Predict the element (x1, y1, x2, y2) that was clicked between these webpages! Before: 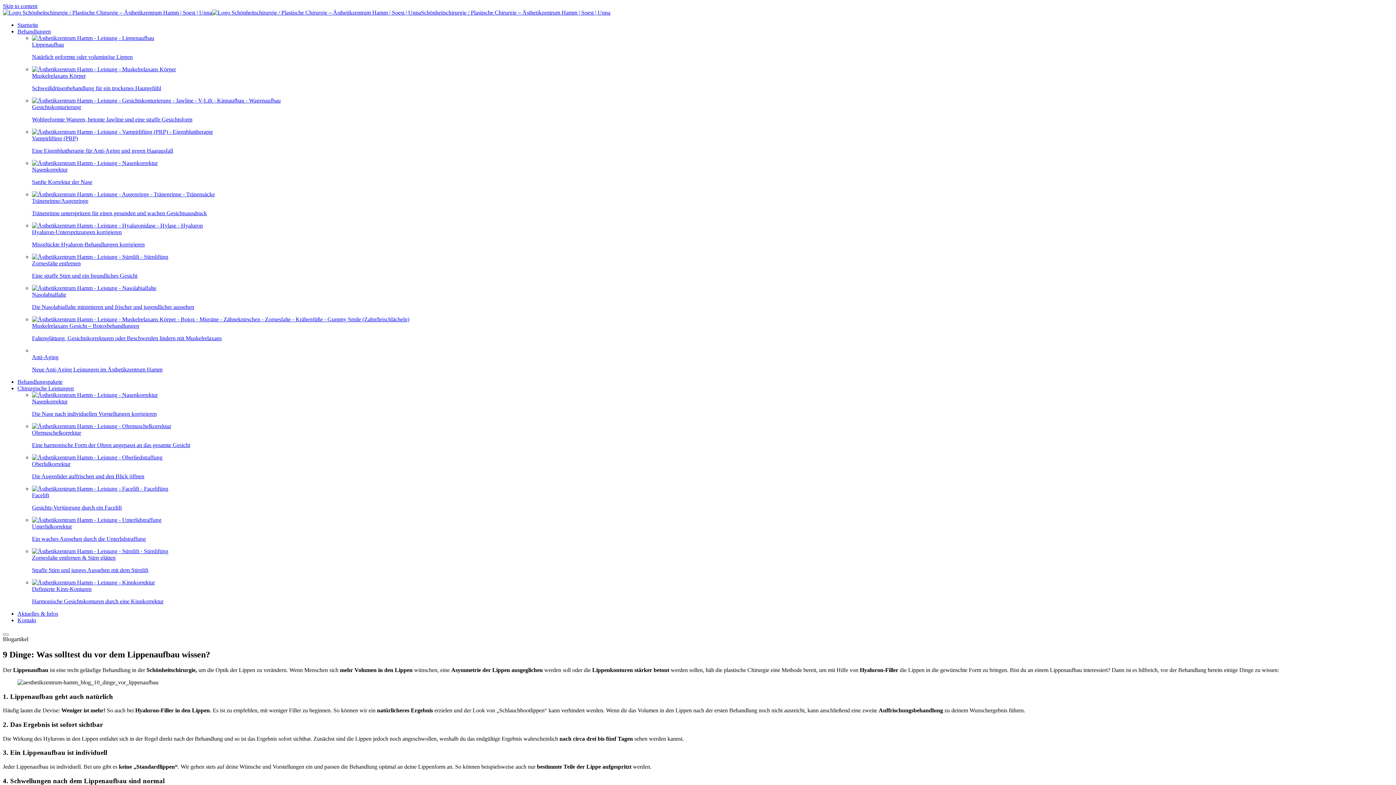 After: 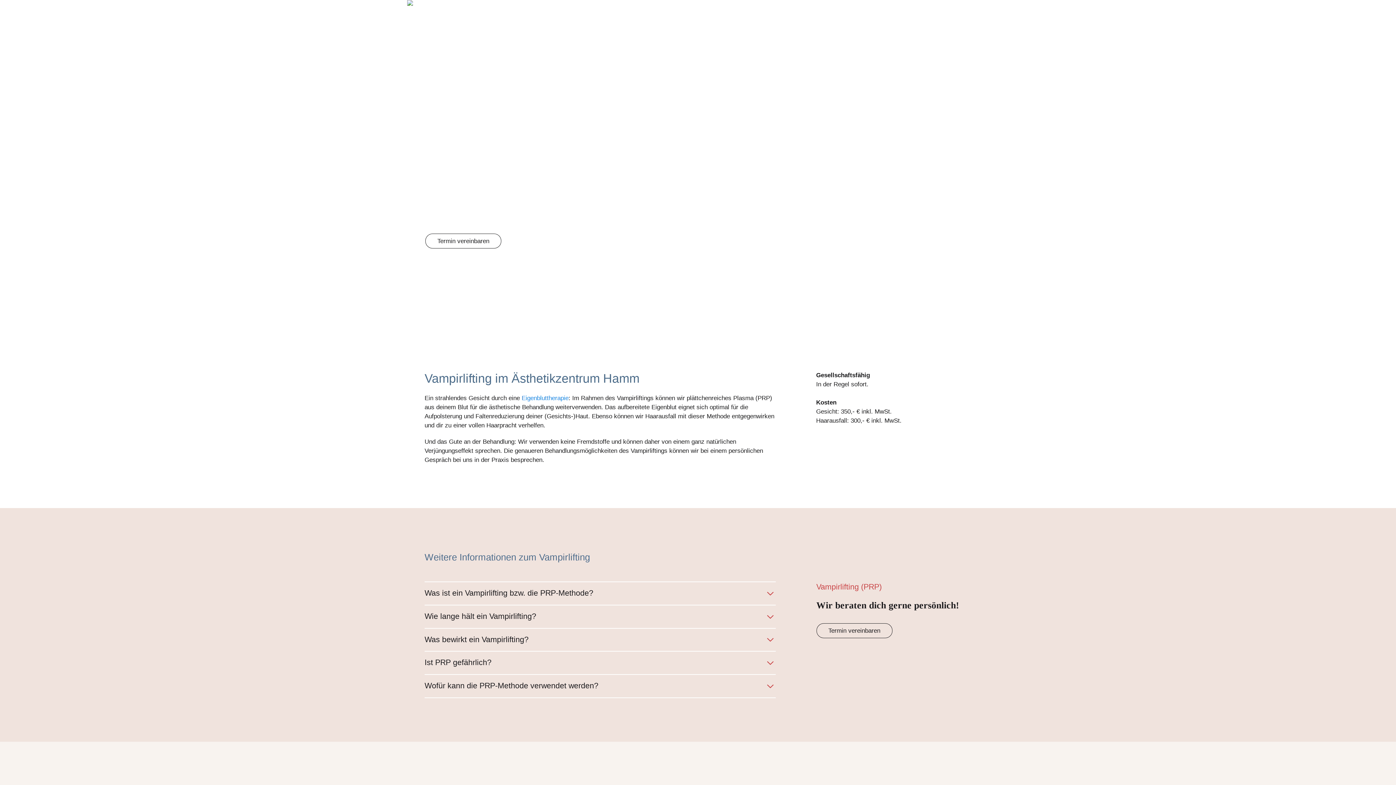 Action: label: Vampirlifting (PRP)

Eine Eigenbluttherapie für Anti-Aging und gegen Haarausfall bbox: (32, 128, 1393, 154)